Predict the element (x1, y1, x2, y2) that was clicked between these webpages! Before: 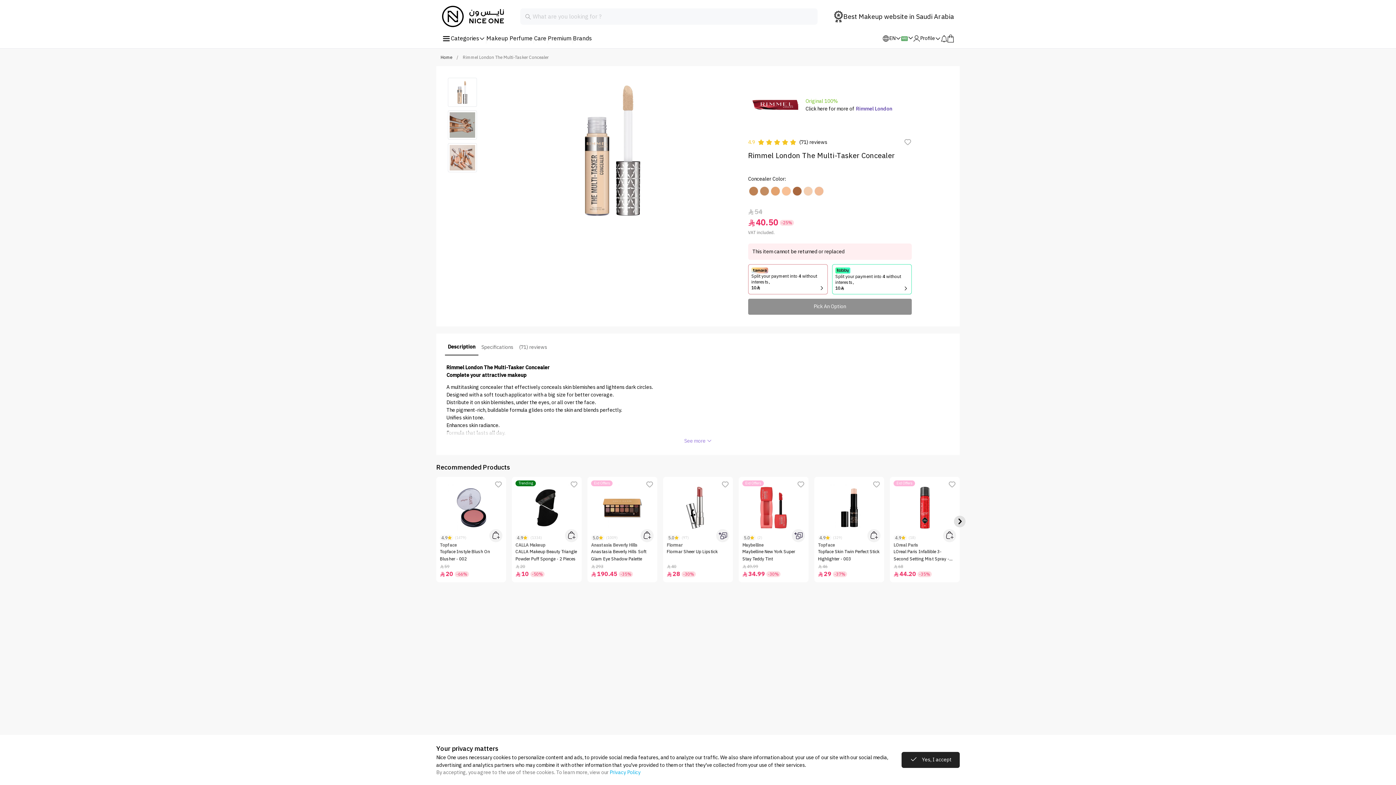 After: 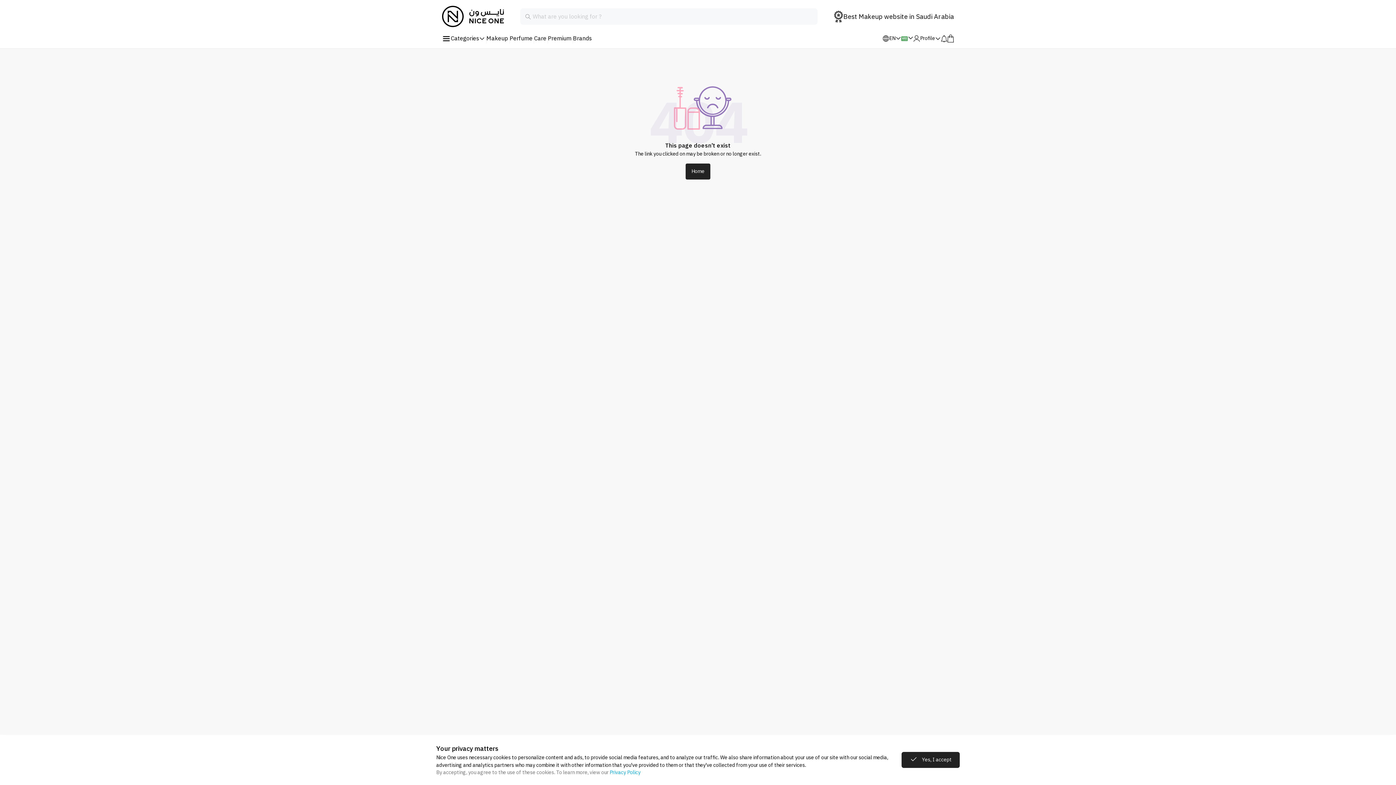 Action: bbox: (780, 185, 791, 196)